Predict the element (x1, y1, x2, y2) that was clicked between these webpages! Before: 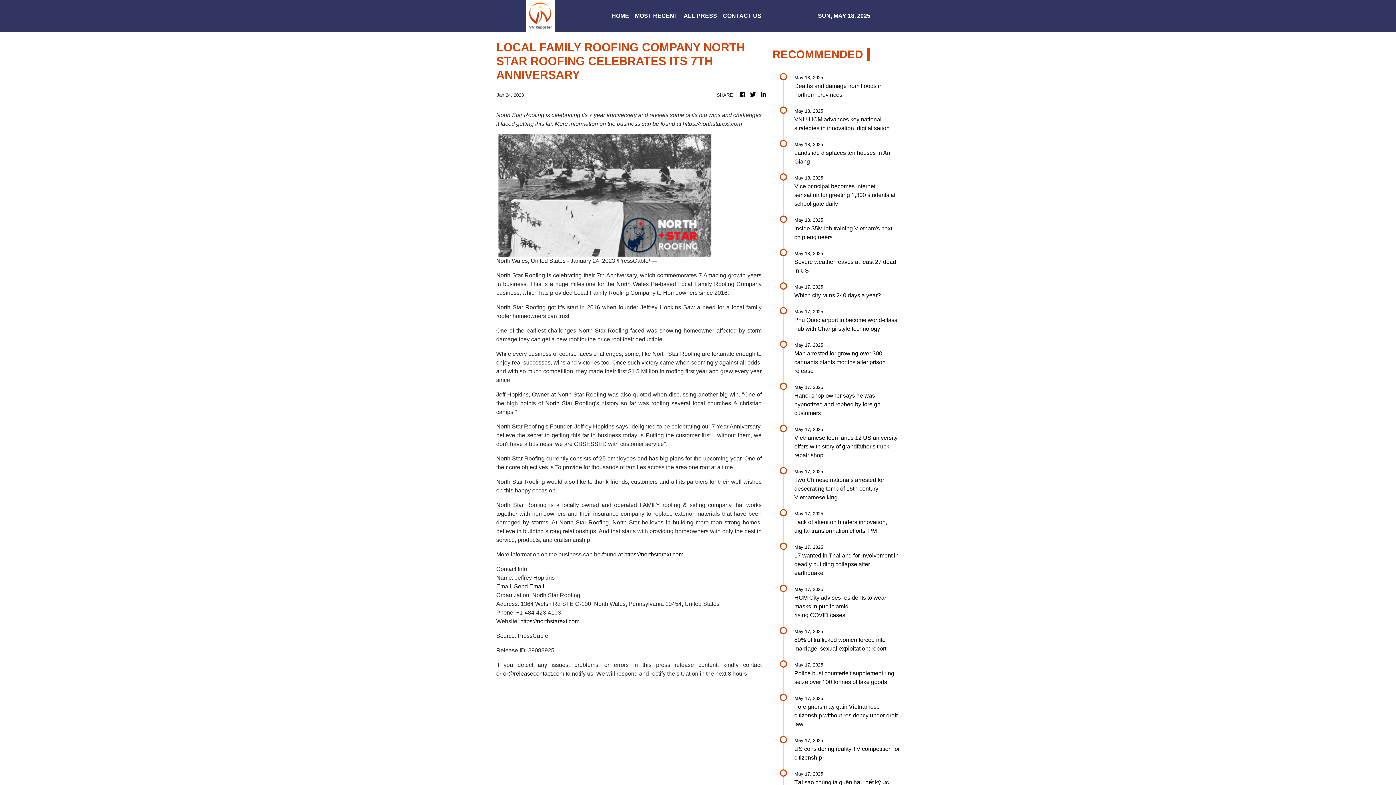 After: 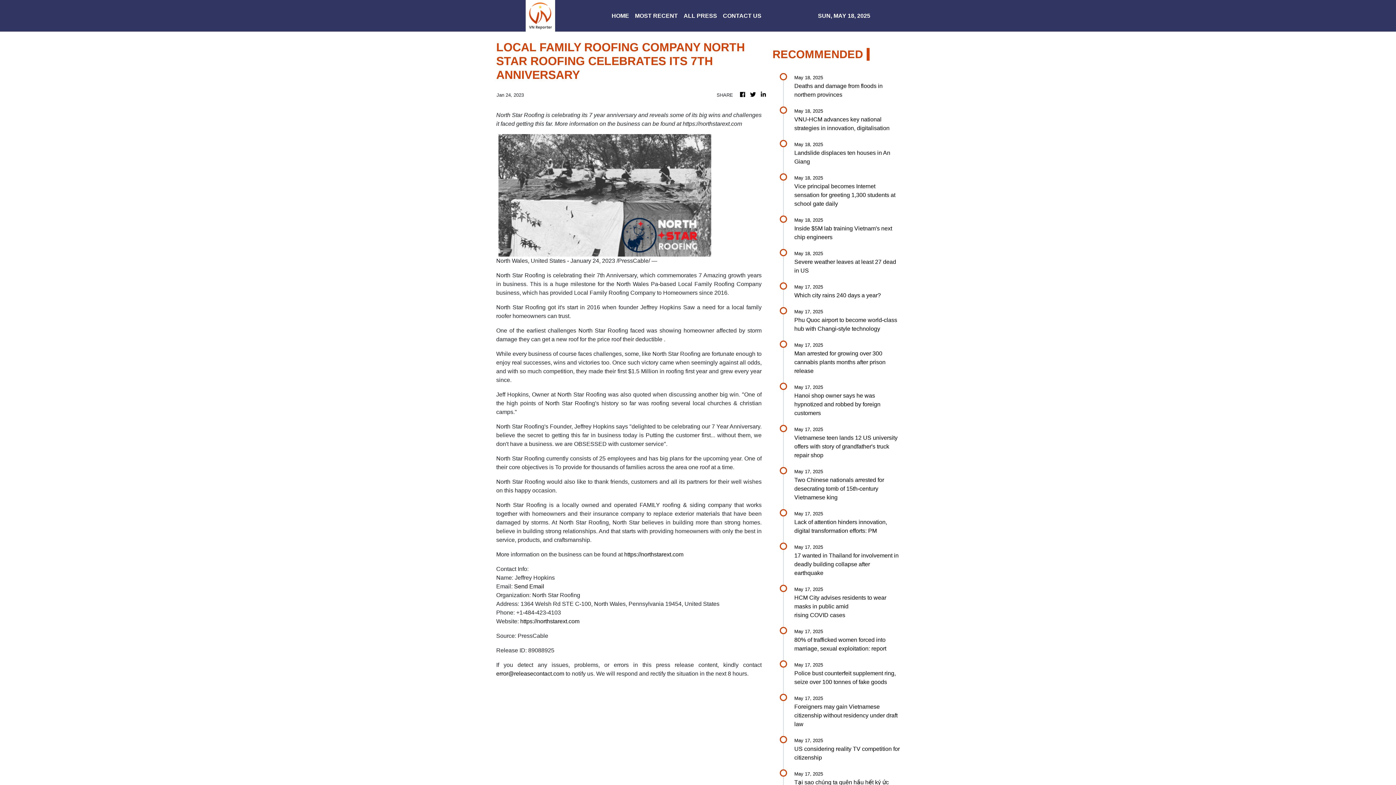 Action: label: https://northstarext.com bbox: (624, 551, 683, 557)